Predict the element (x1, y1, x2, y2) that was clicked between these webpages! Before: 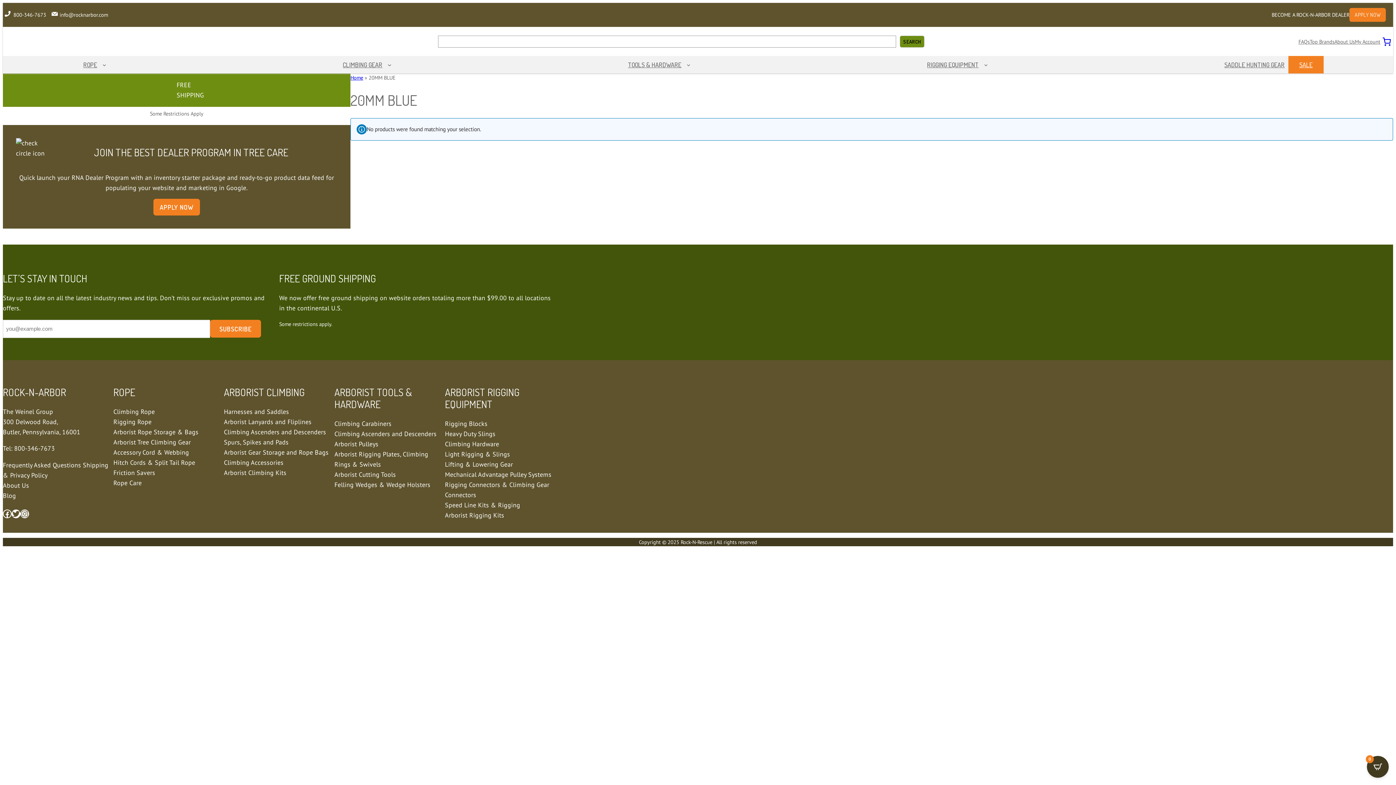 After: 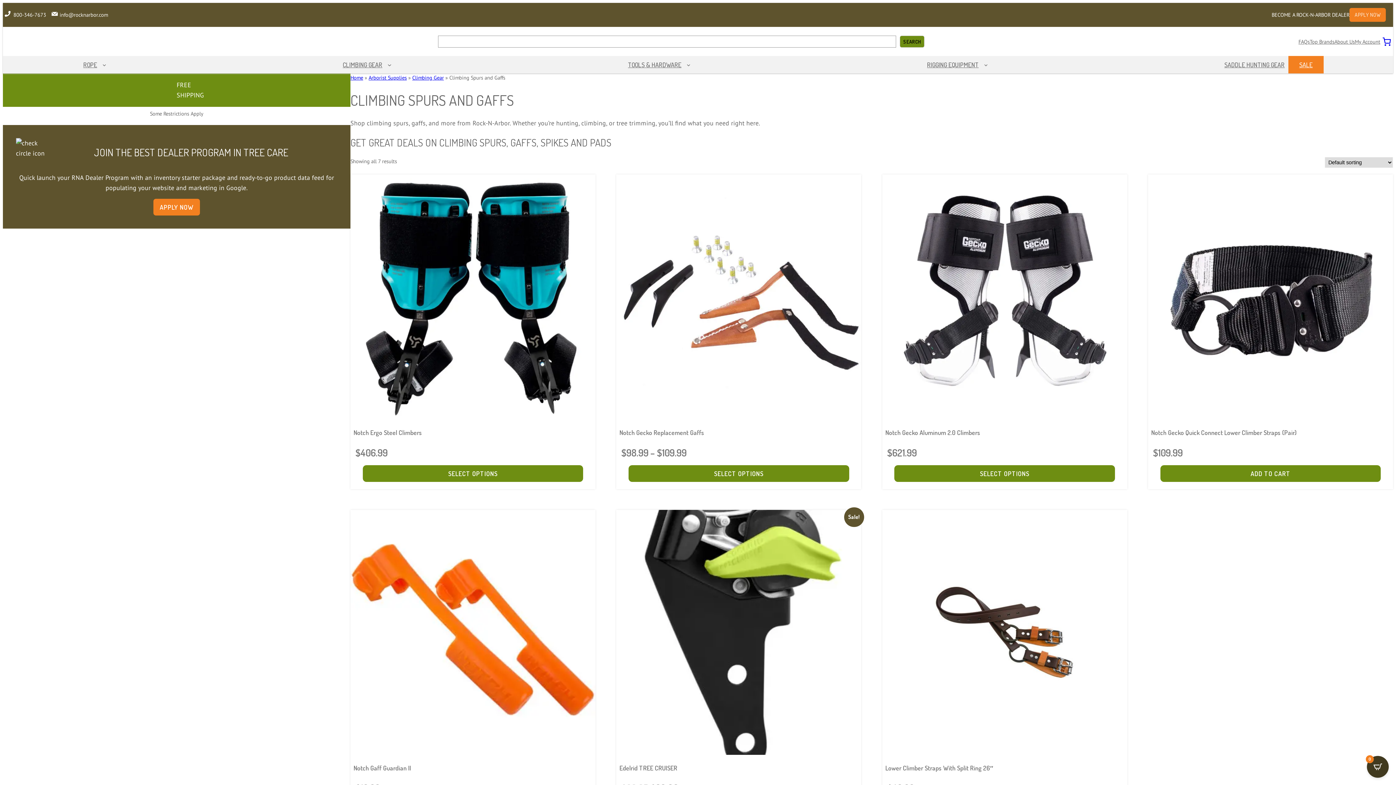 Action: label: Spurs, Spikes and Pads bbox: (224, 437, 288, 447)